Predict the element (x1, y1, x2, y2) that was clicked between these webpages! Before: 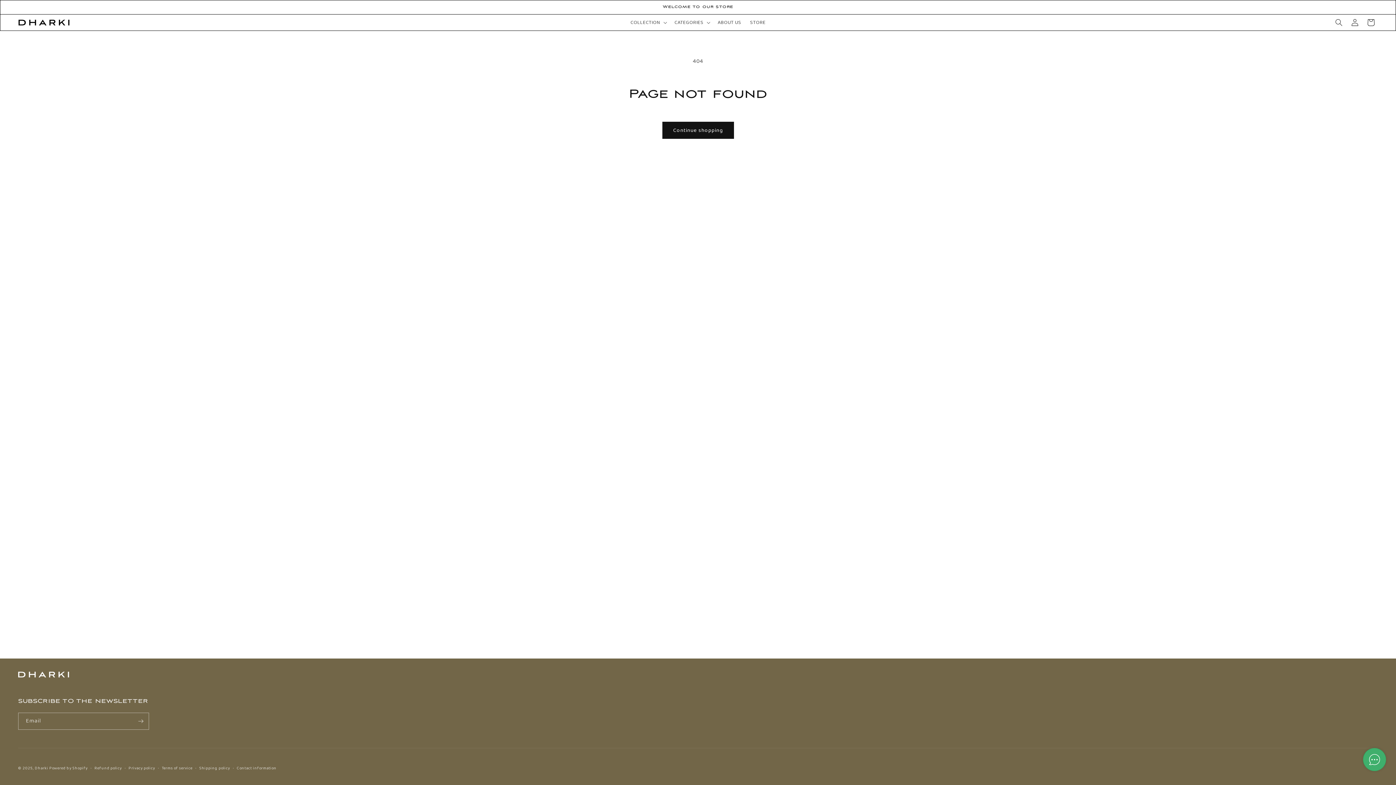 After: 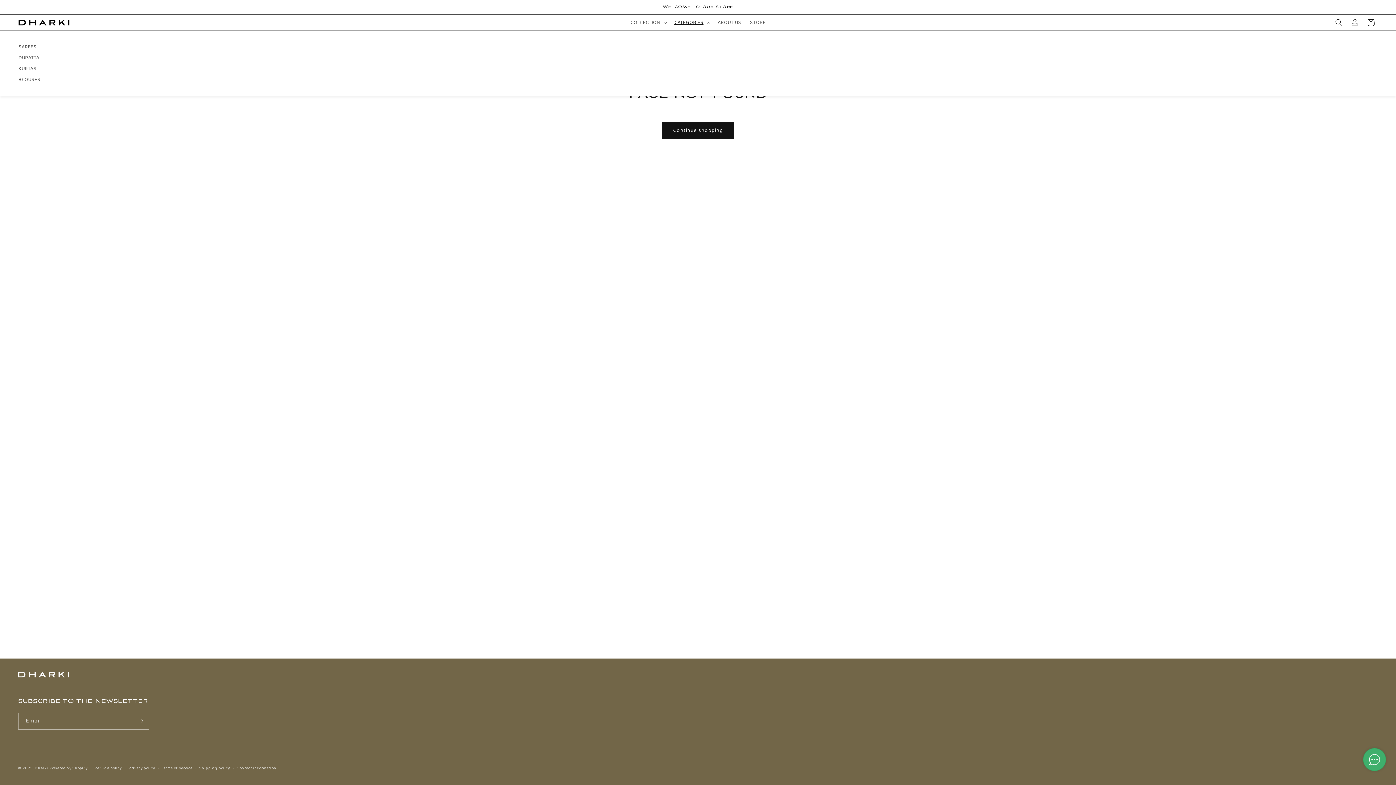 Action: label: CATEGORIES bbox: (670, 14, 713, 30)